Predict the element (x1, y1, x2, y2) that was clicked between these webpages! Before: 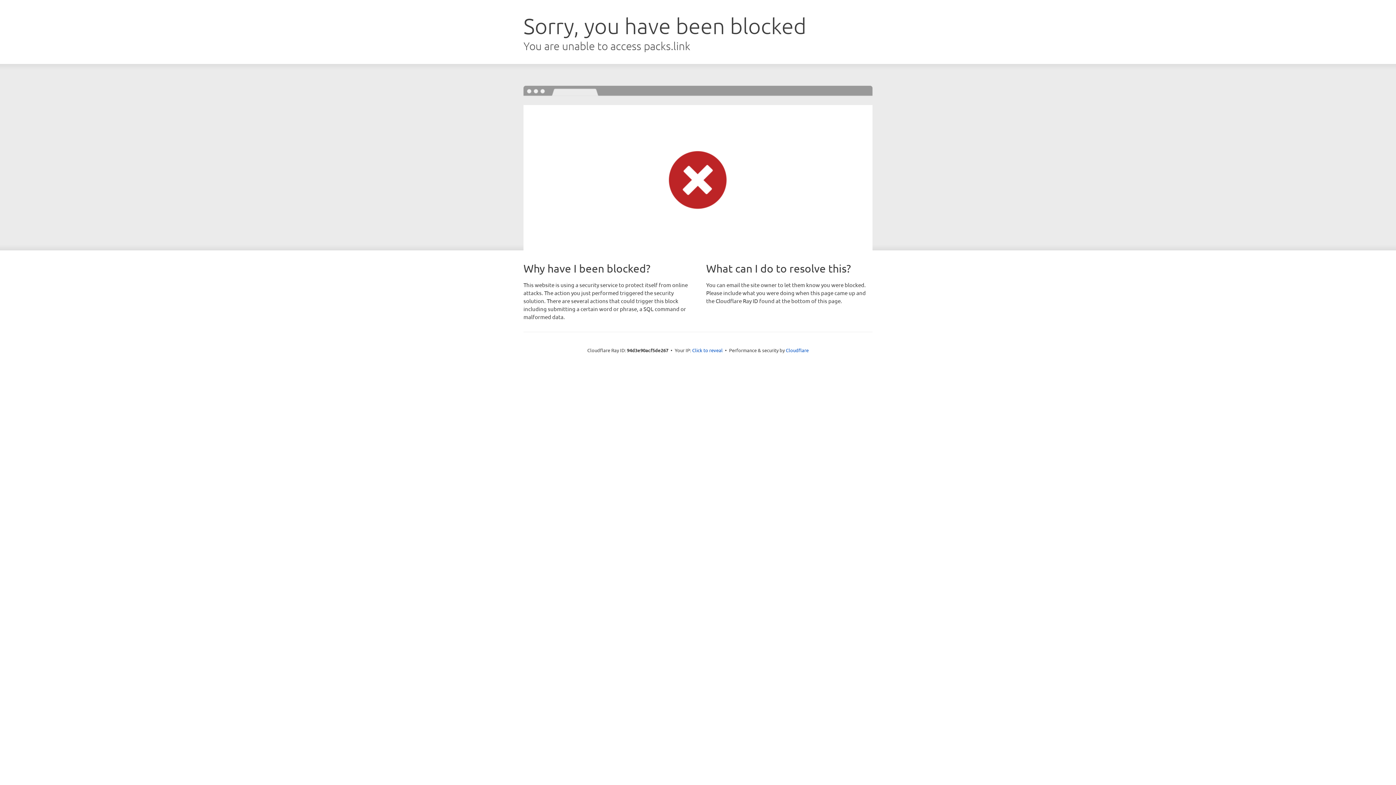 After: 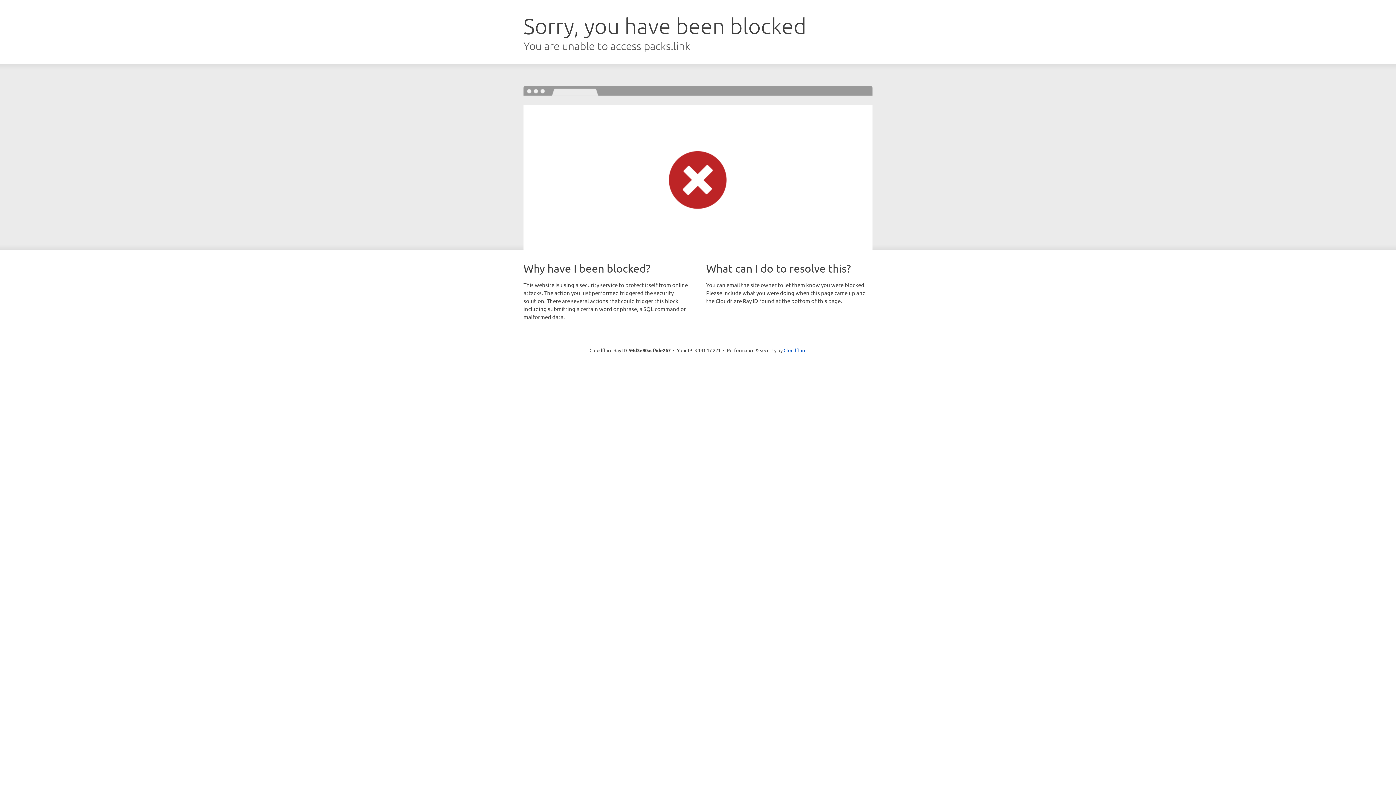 Action: bbox: (692, 346, 722, 353) label: Click to reveal